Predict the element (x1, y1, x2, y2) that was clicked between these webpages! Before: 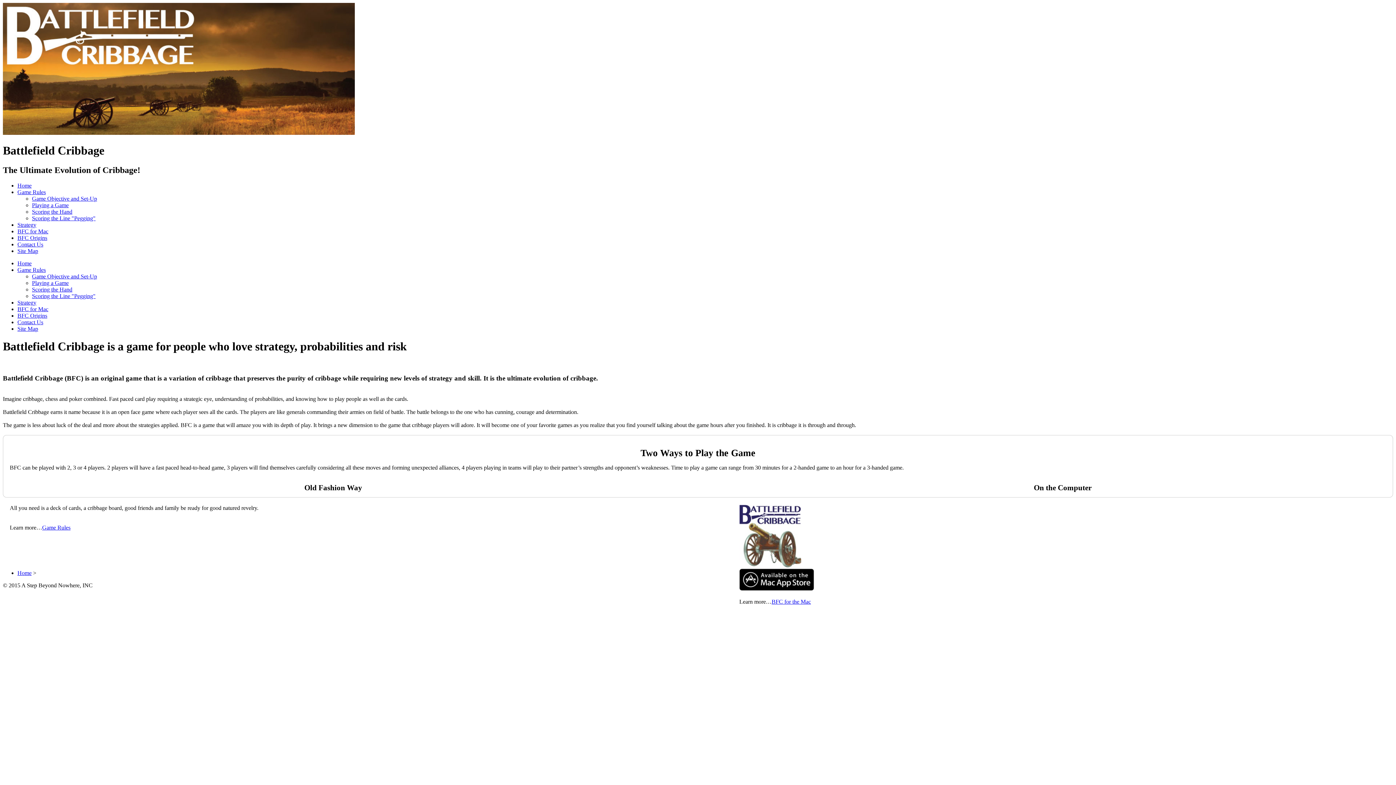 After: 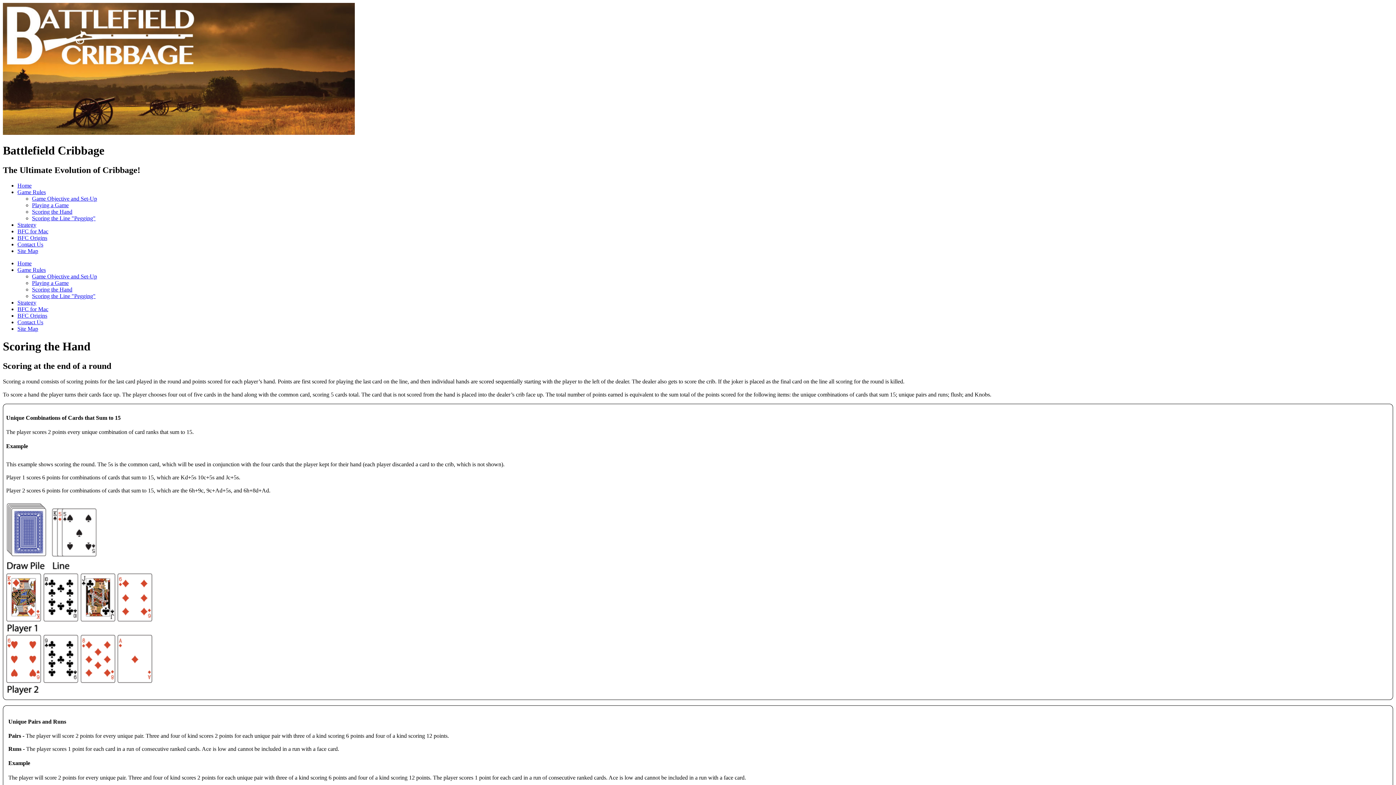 Action: label: Scoring the Hand bbox: (32, 208, 72, 214)